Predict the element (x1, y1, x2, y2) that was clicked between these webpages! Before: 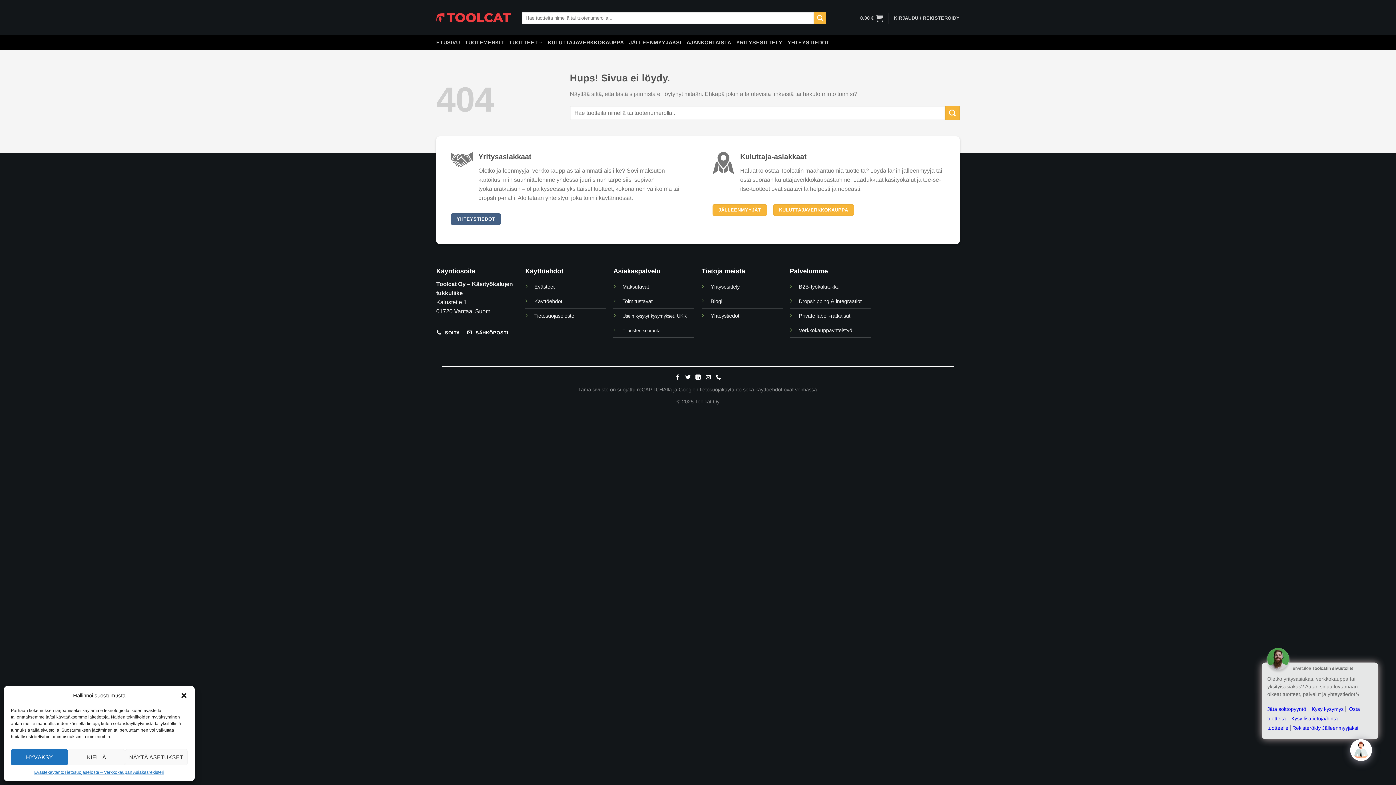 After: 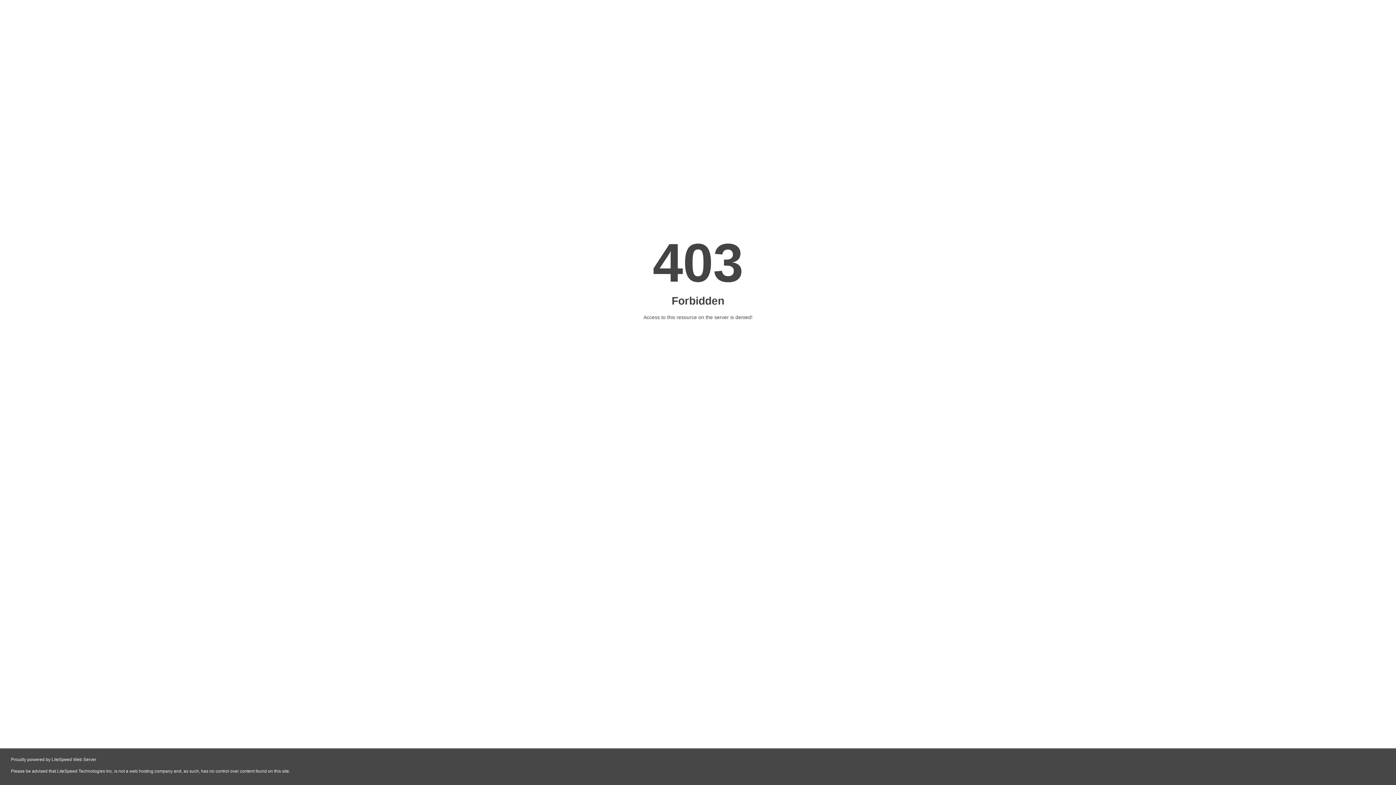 Action: label: KULUTTAJAVERKKOKAUPPA bbox: (548, 36, 624, 49)